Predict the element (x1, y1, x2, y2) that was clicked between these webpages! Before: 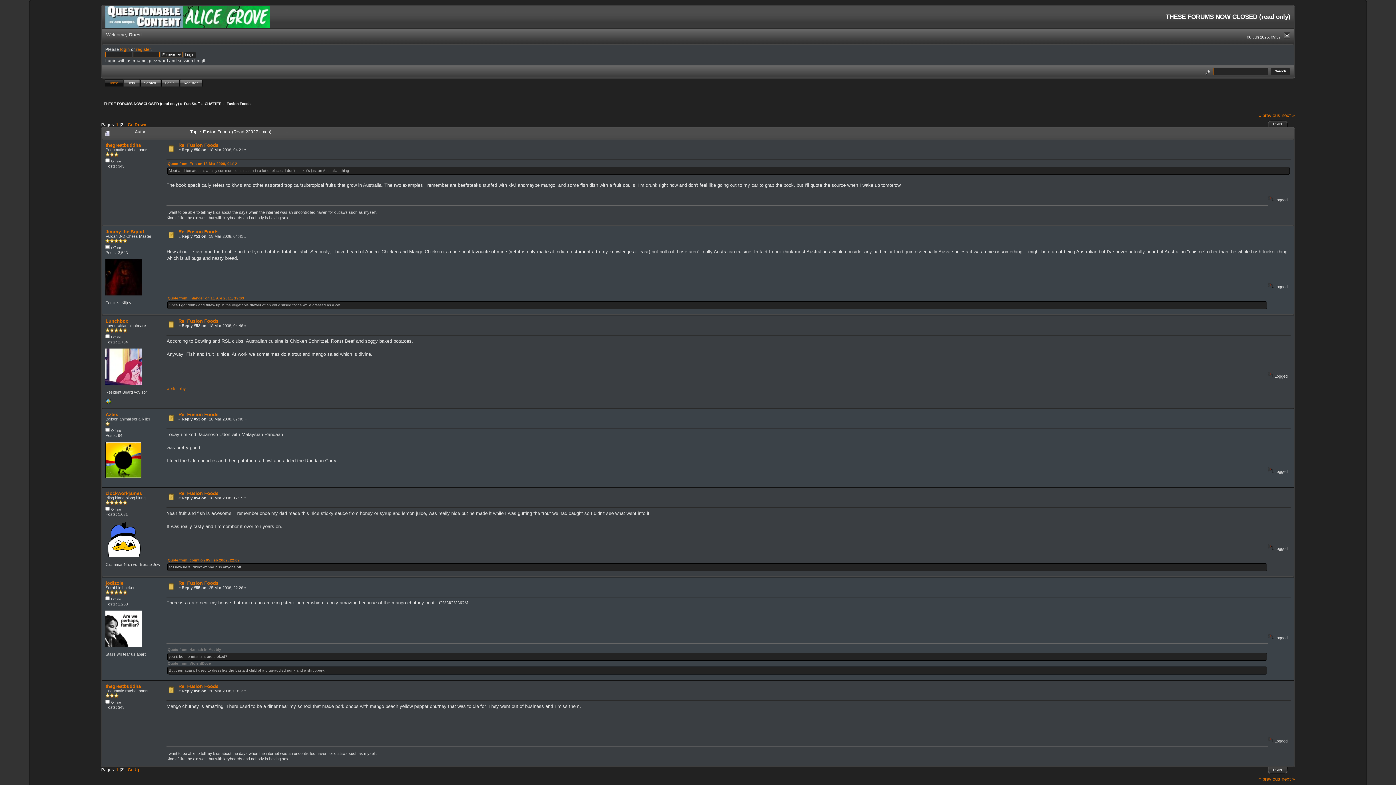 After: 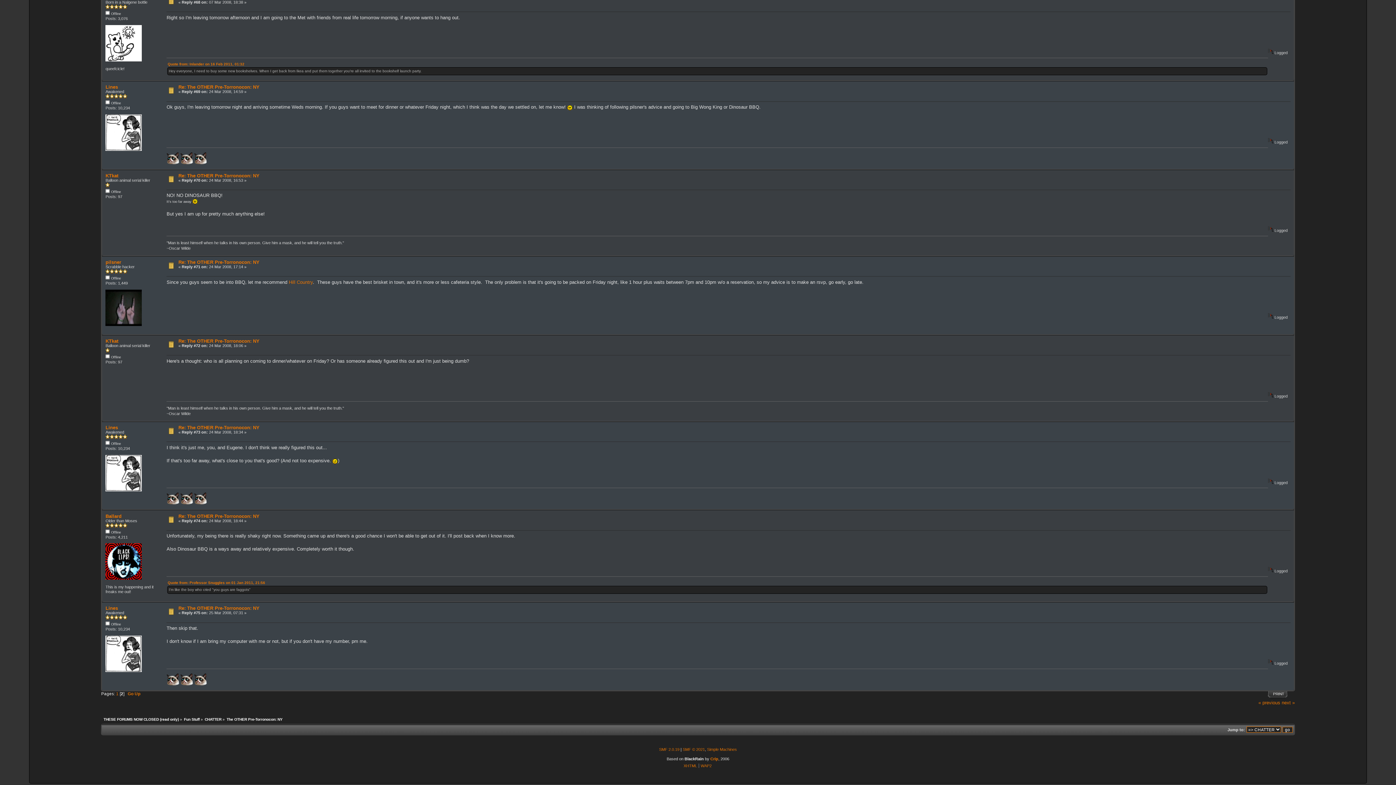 Action: label: next » bbox: (1282, 776, 1295, 782)